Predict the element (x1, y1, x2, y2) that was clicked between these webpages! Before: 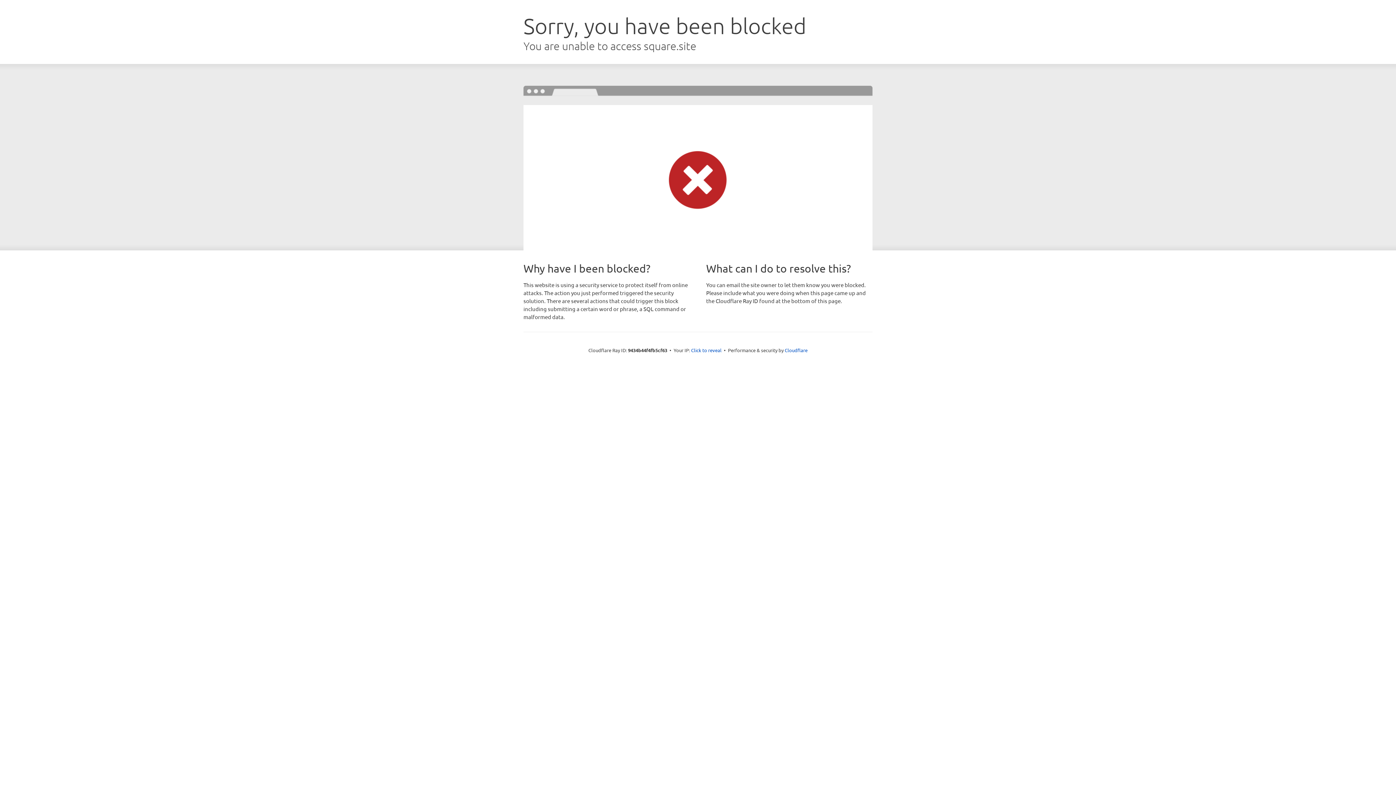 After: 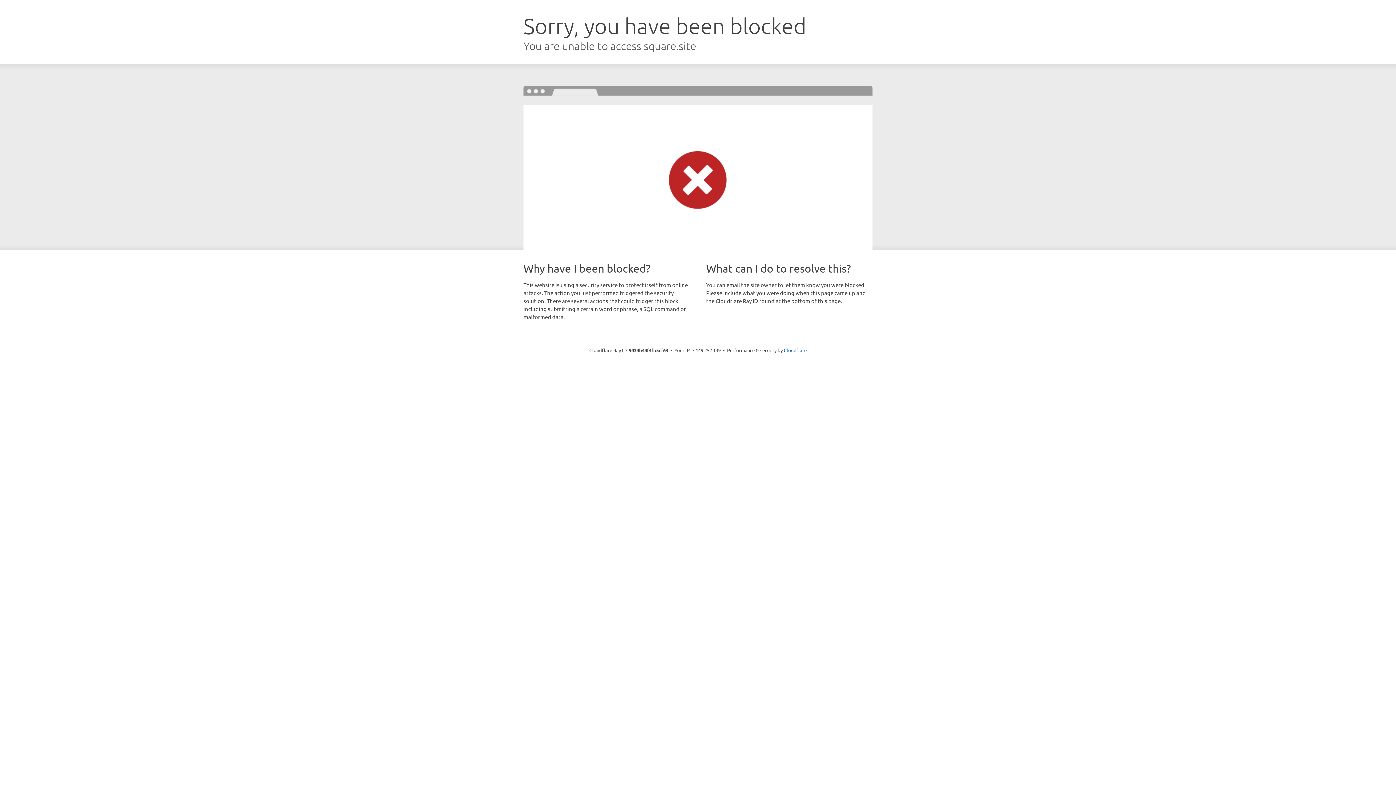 Action: bbox: (691, 346, 721, 353) label: Click to reveal